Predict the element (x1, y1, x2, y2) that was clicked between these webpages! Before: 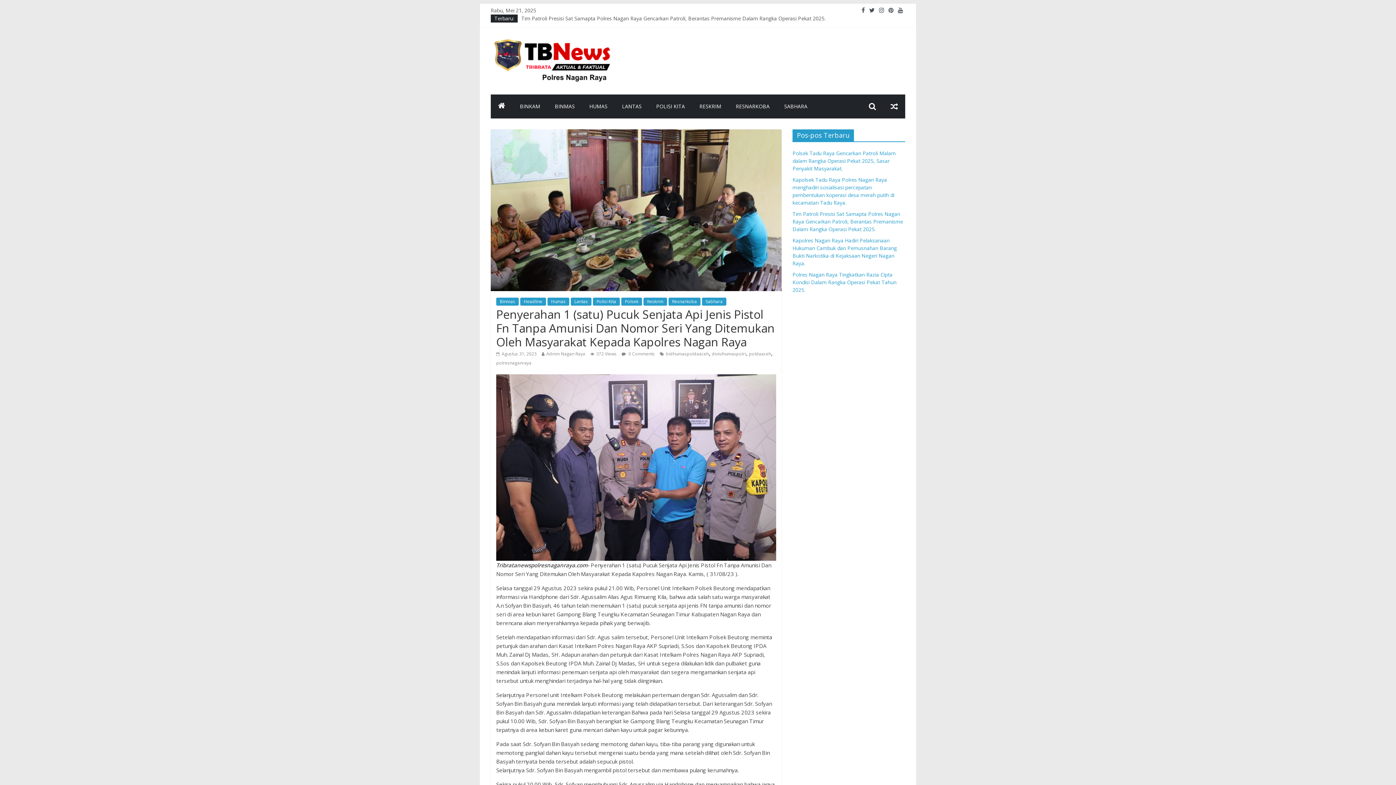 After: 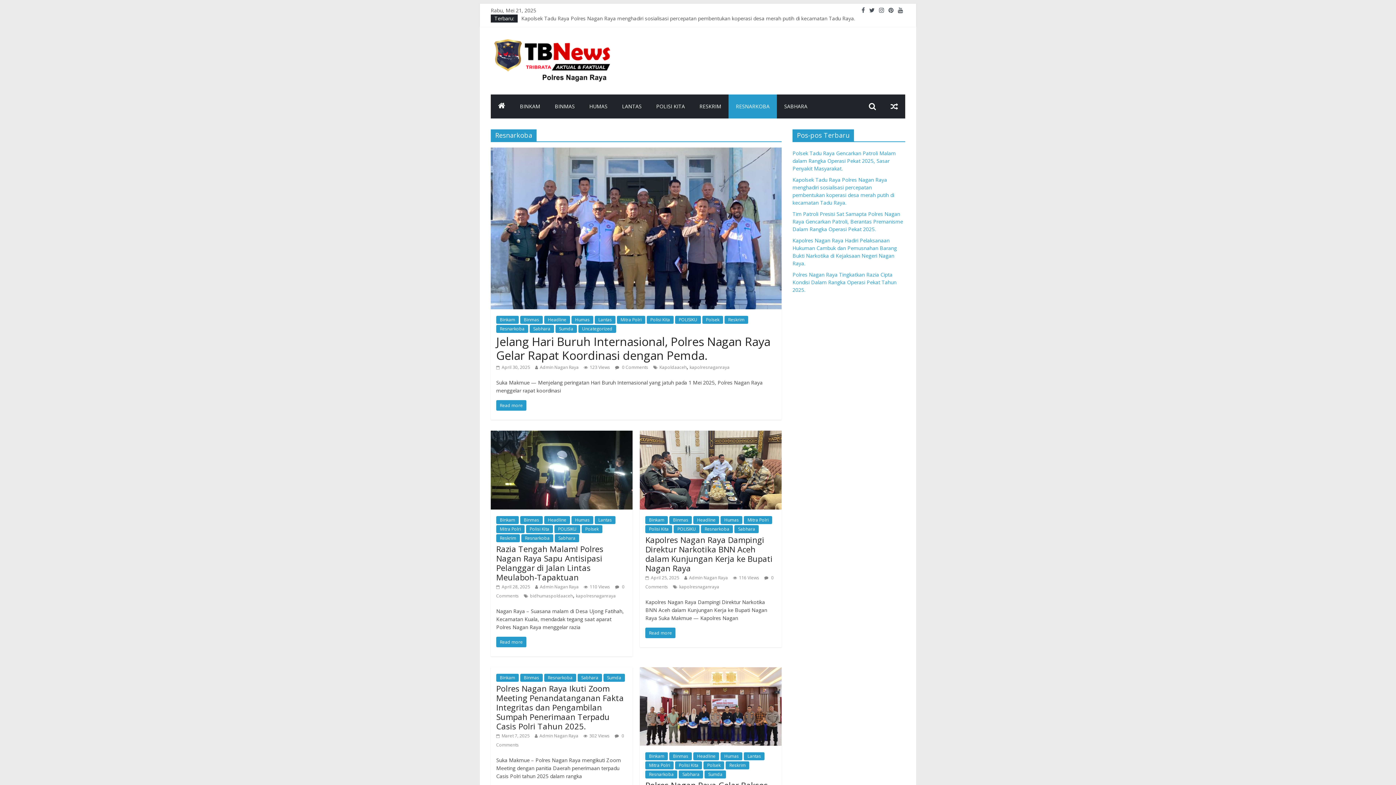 Action: label: RESNARKOBA bbox: (728, 94, 777, 118)